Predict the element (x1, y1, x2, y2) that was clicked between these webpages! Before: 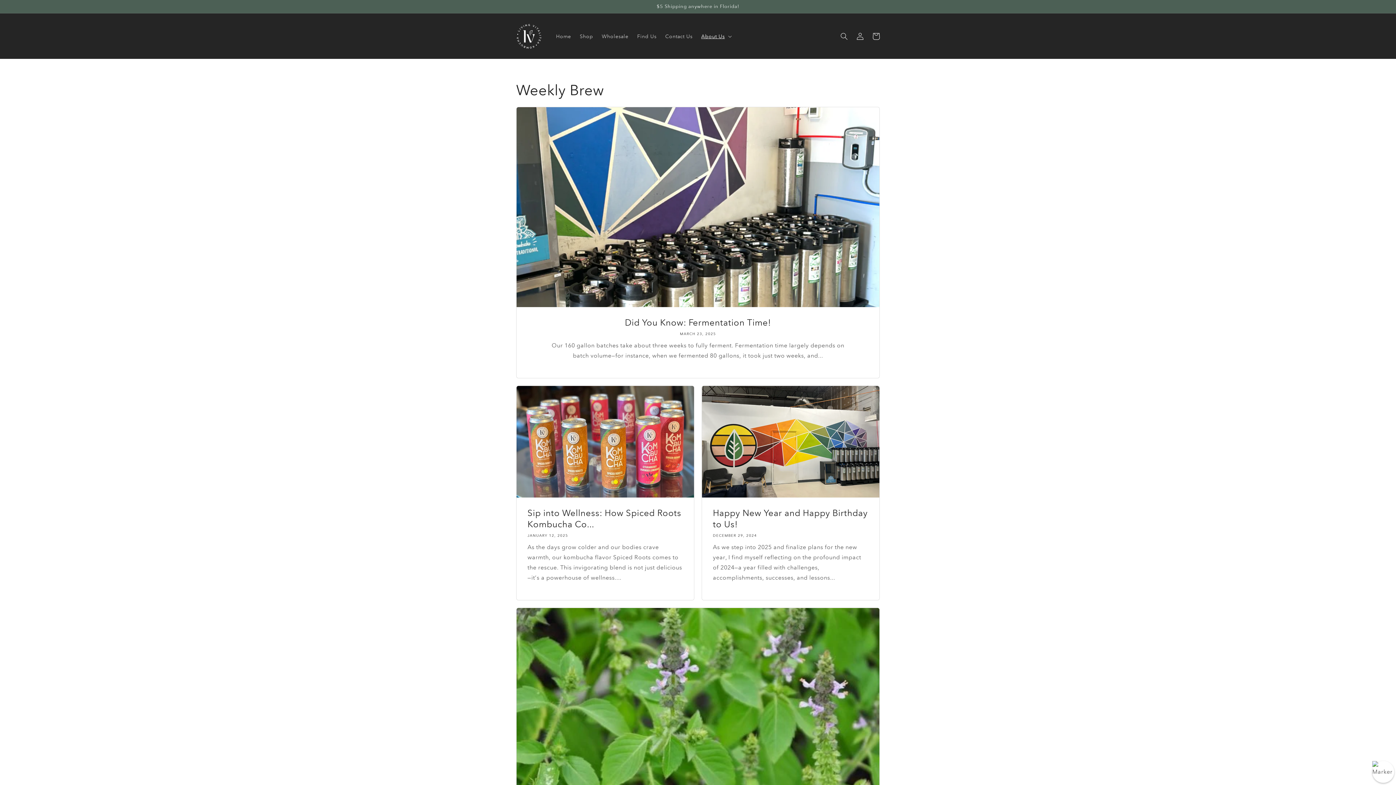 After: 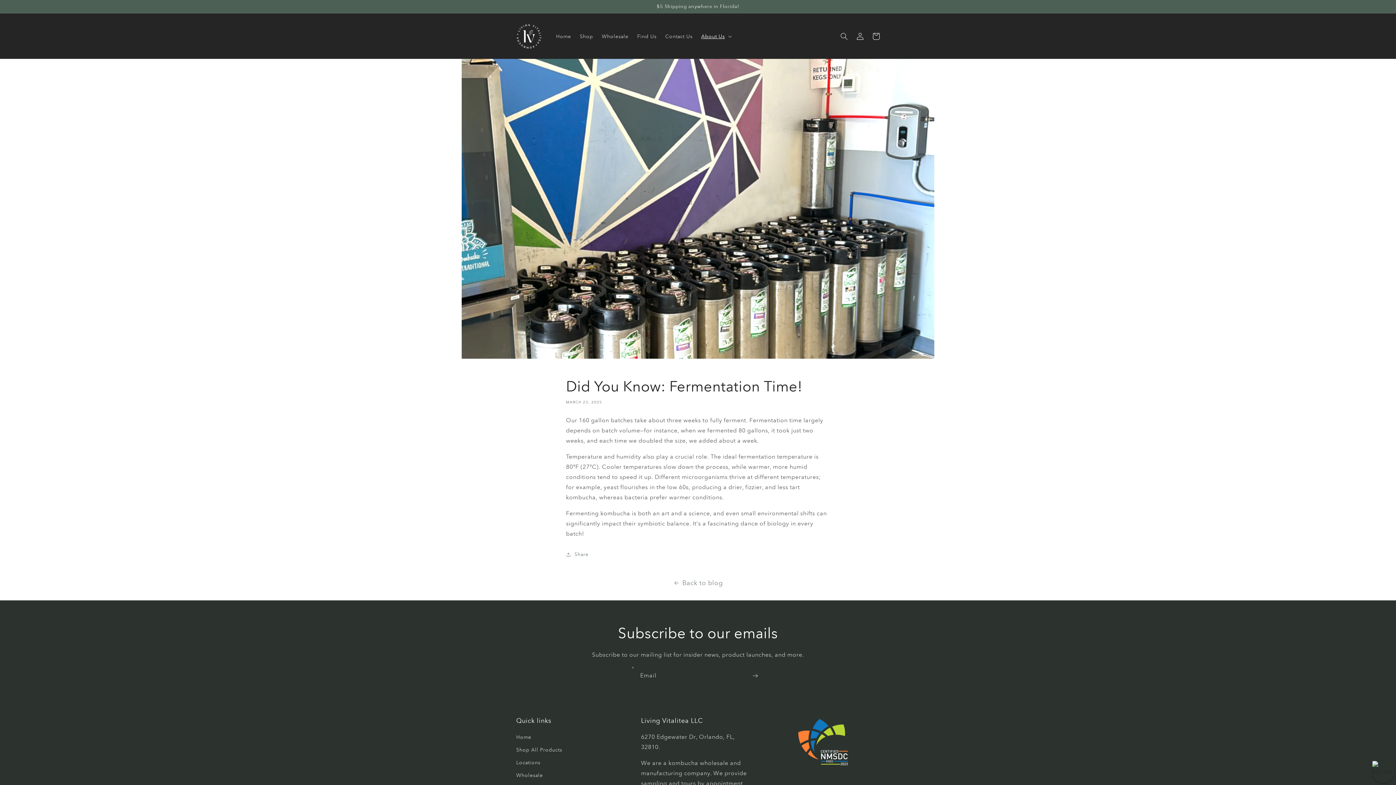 Action: bbox: (527, 317, 868, 328) label: Did You Know: Fermentation Time!